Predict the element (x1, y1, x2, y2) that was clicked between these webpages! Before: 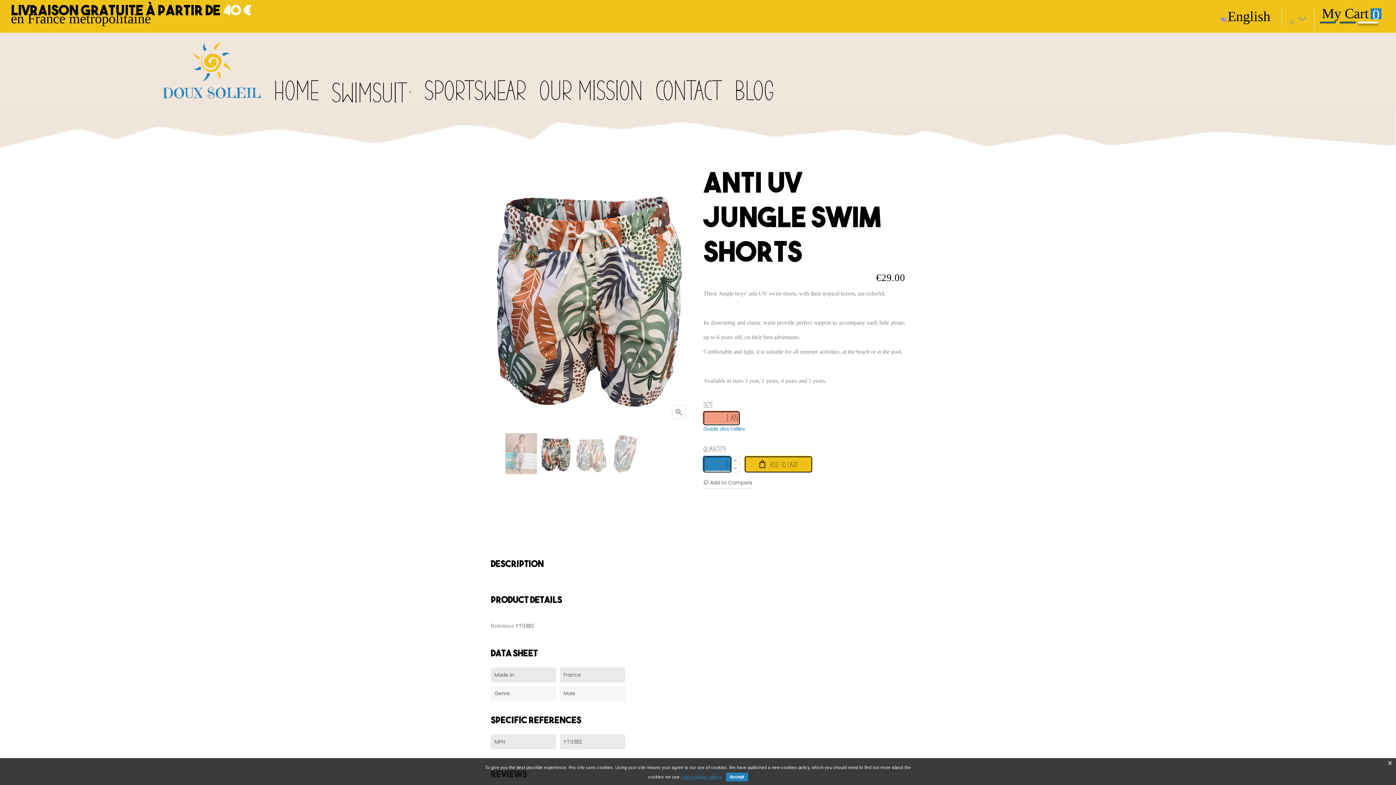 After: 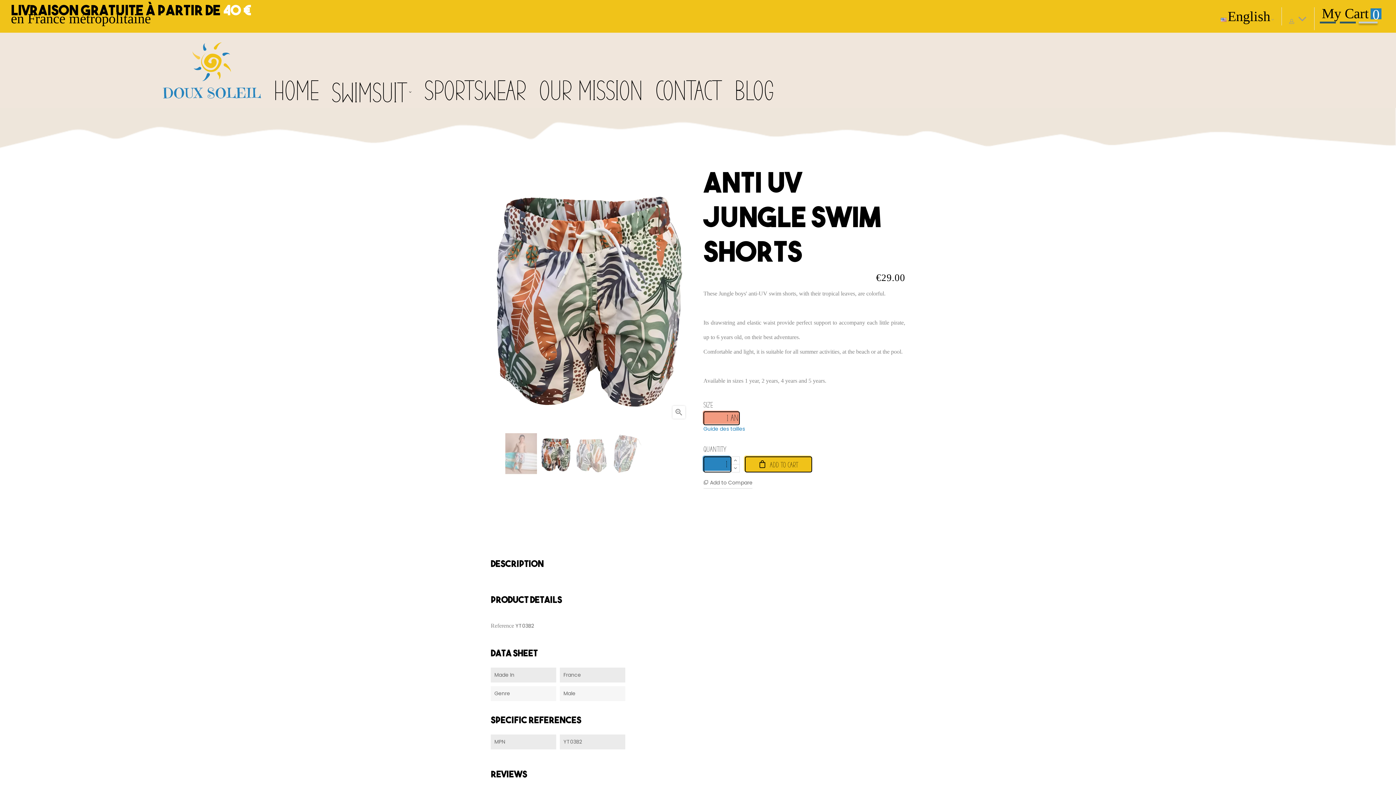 Action: bbox: (1384, 758, 1396, 768)